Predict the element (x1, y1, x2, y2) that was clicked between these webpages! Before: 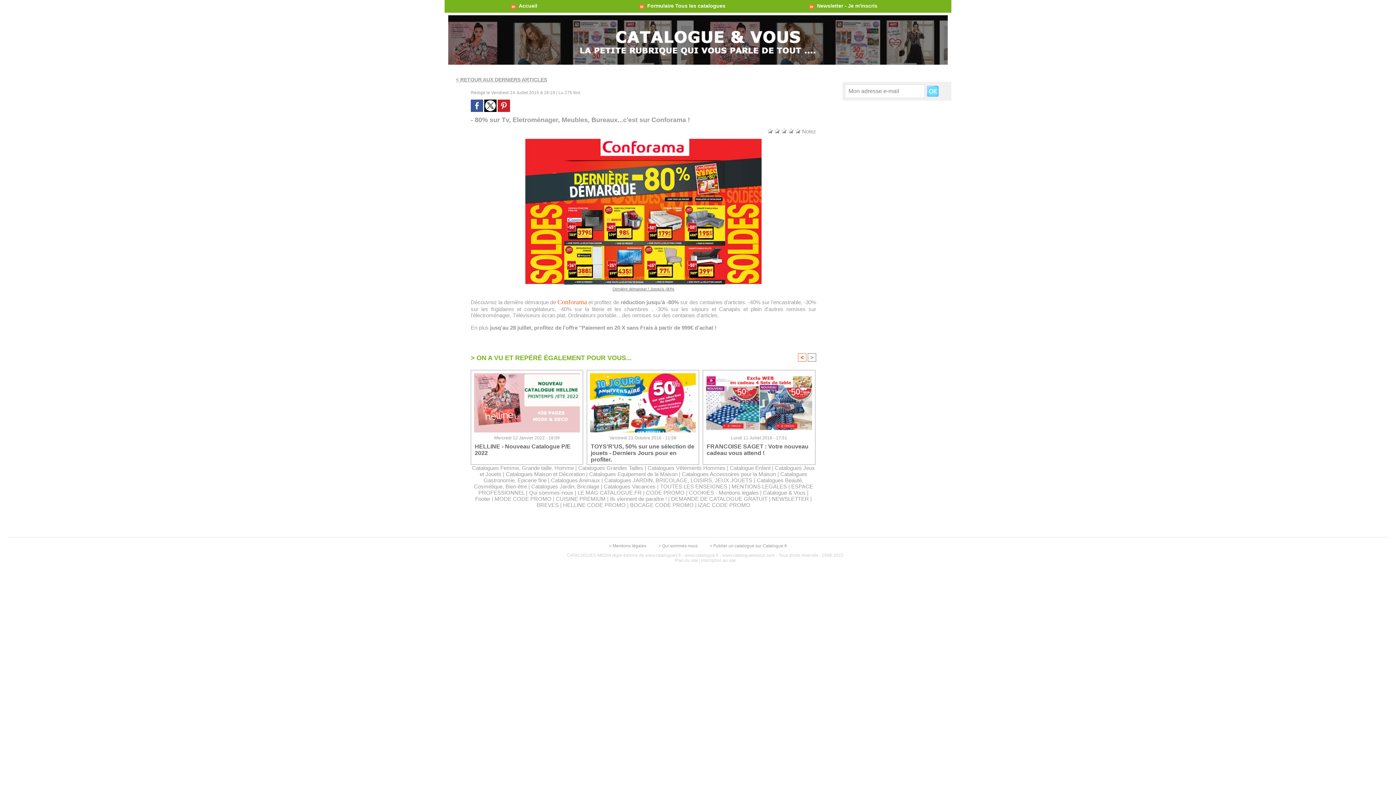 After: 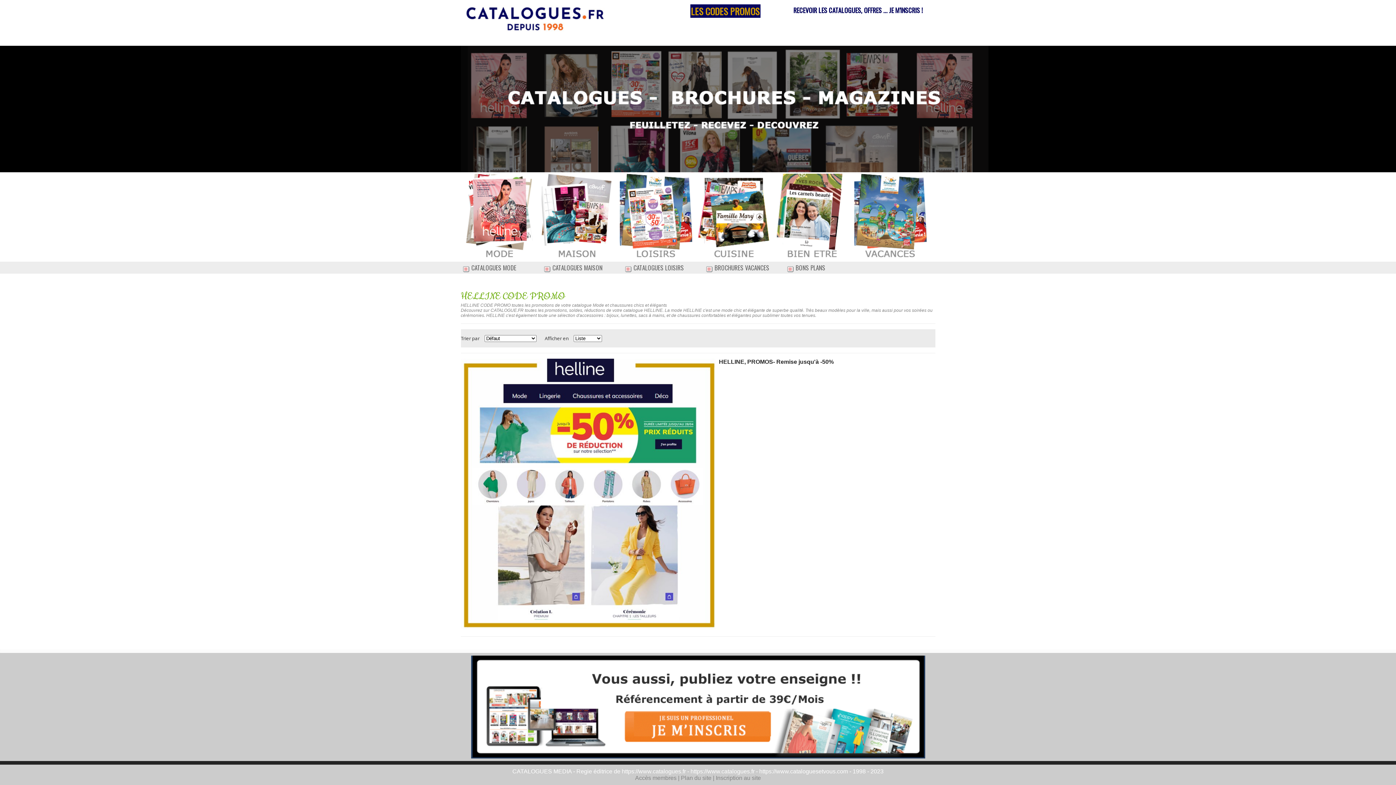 Action: bbox: (563, 502, 625, 508) label: HELLINE CODE PROMO